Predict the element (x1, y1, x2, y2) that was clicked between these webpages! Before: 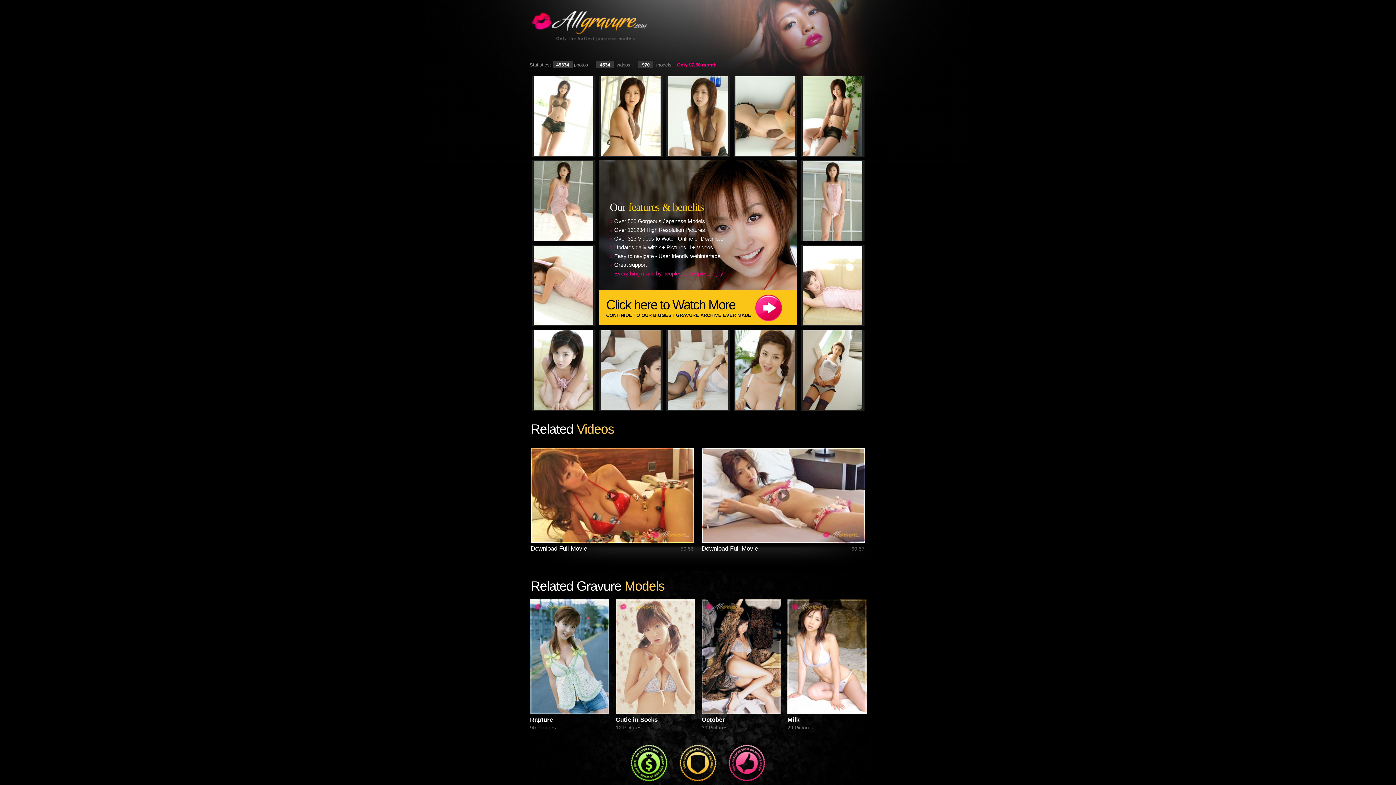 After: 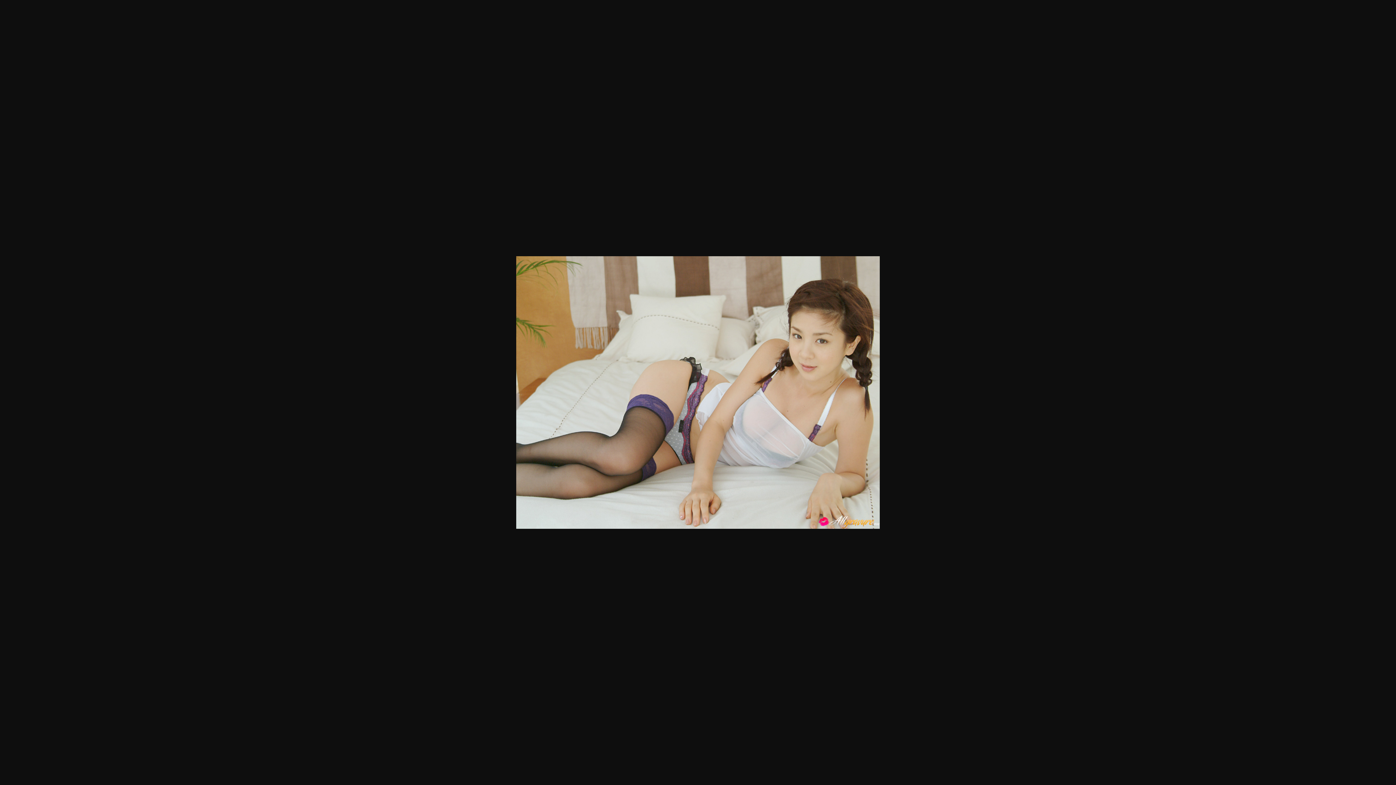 Action: bbox: (668, 405, 728, 411)